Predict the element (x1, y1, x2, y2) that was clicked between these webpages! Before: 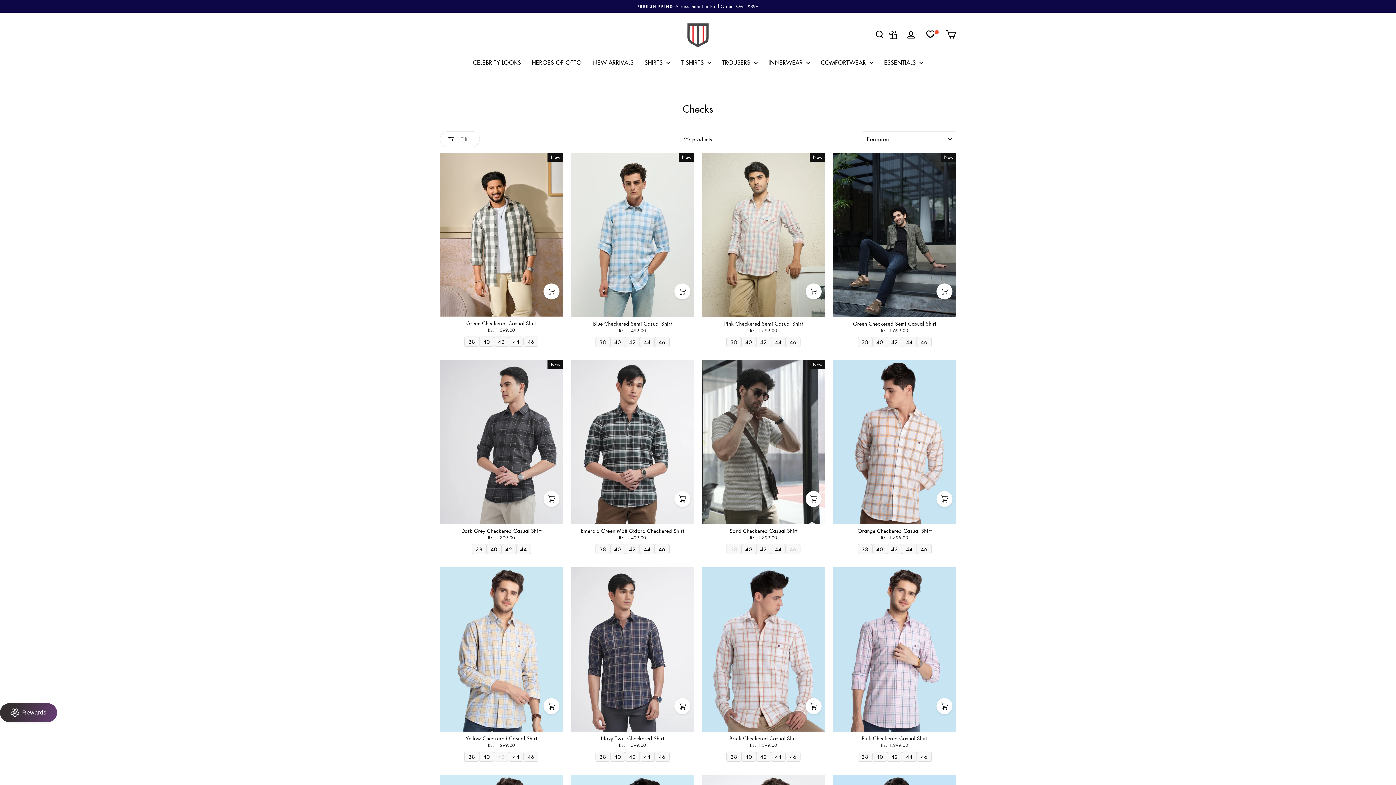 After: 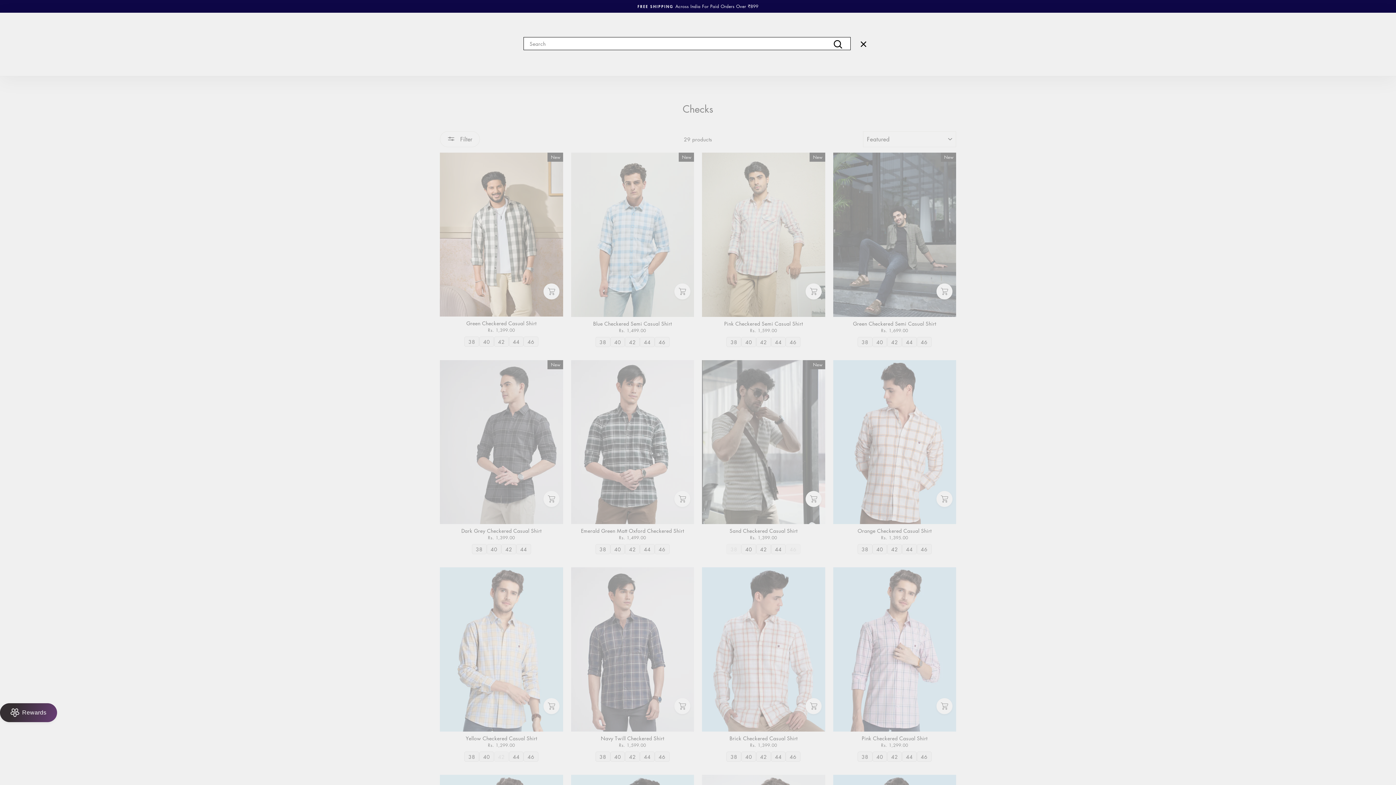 Action: bbox: (870, 26, 889, 42) label: SEARCH